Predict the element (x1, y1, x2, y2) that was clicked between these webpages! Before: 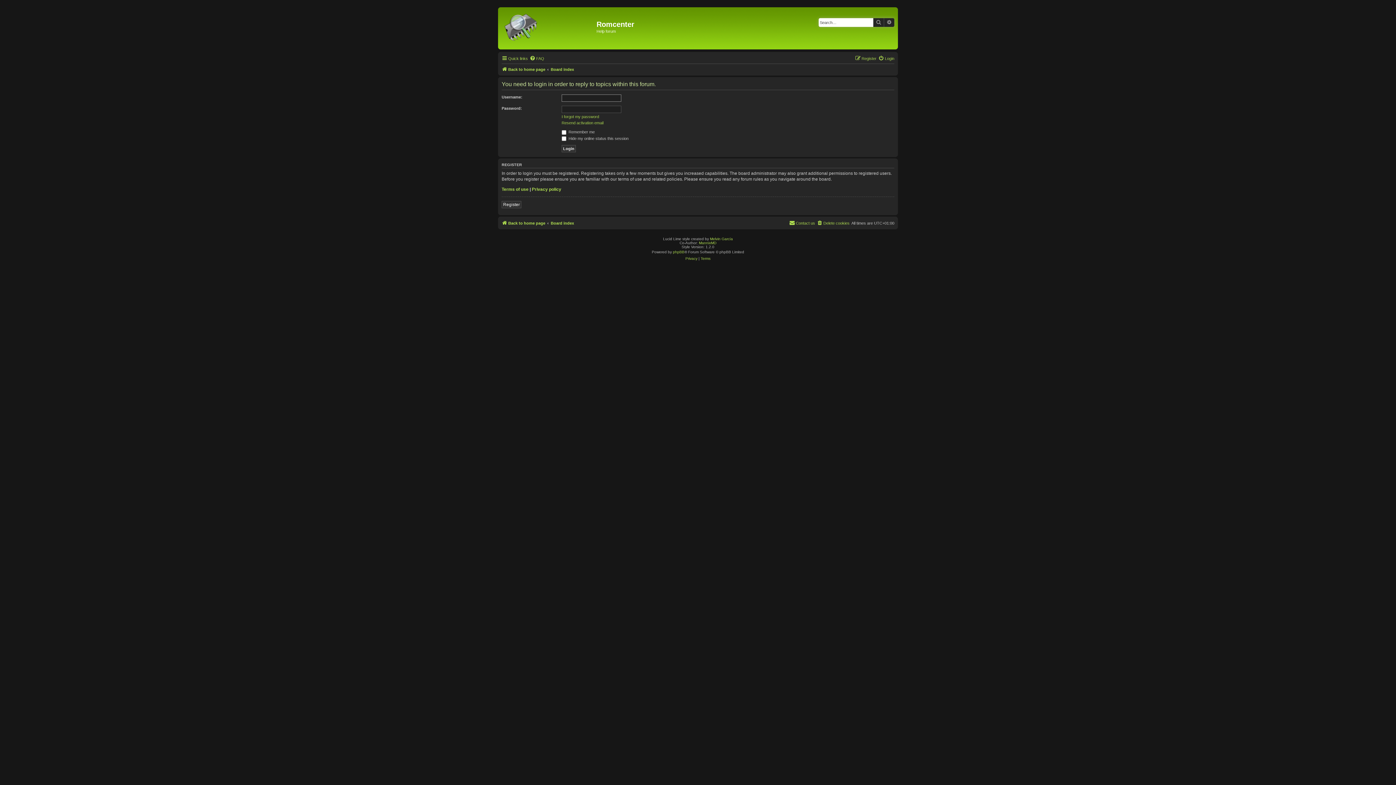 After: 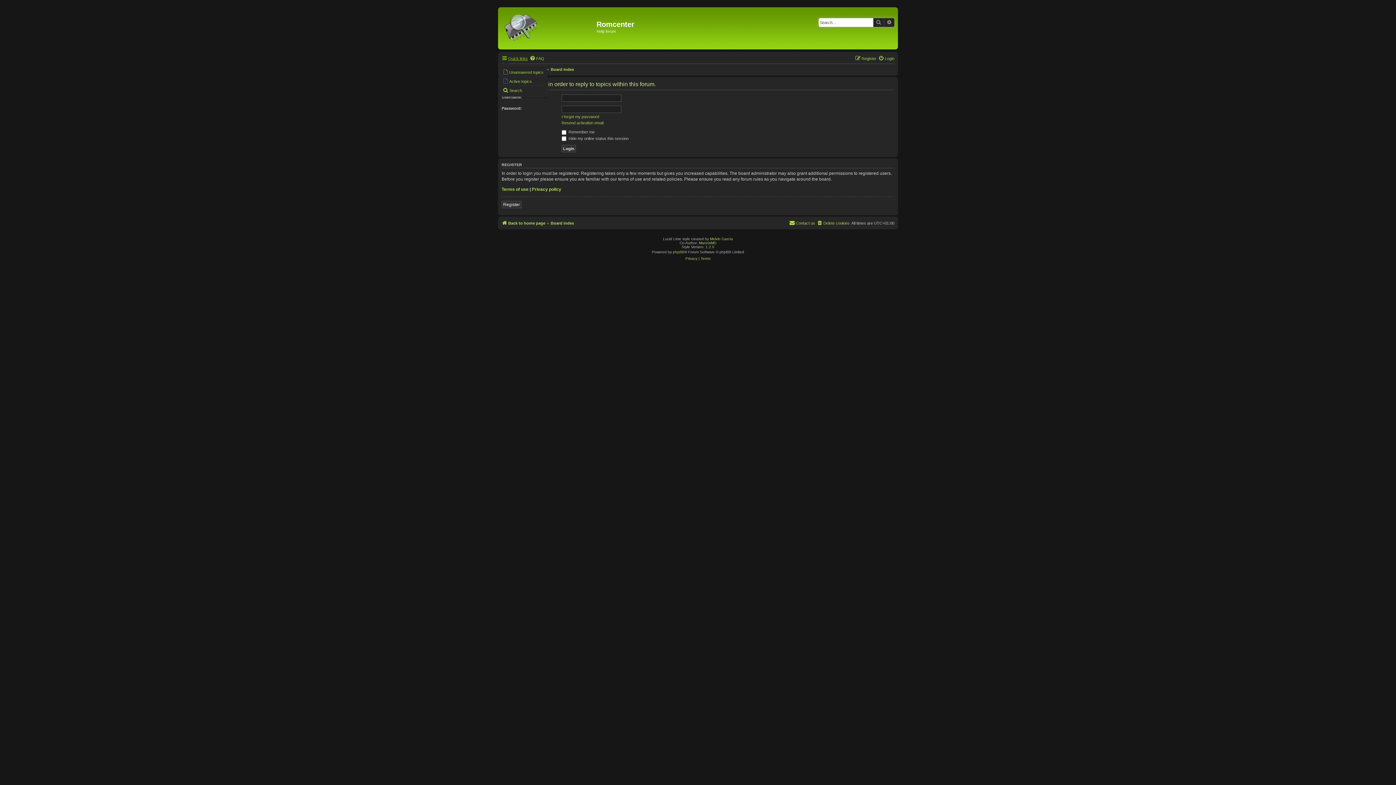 Action: bbox: (501, 54, 528, 62) label: Quick links